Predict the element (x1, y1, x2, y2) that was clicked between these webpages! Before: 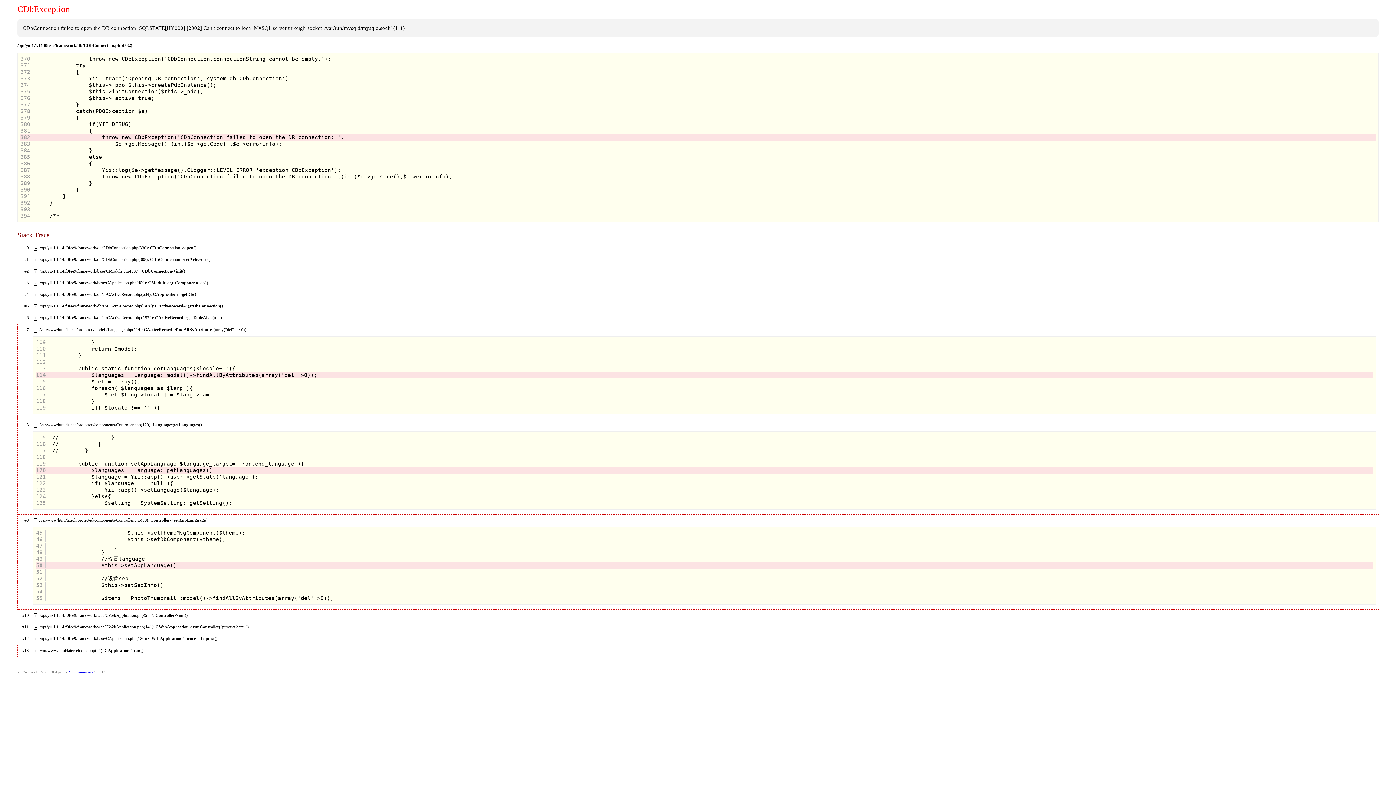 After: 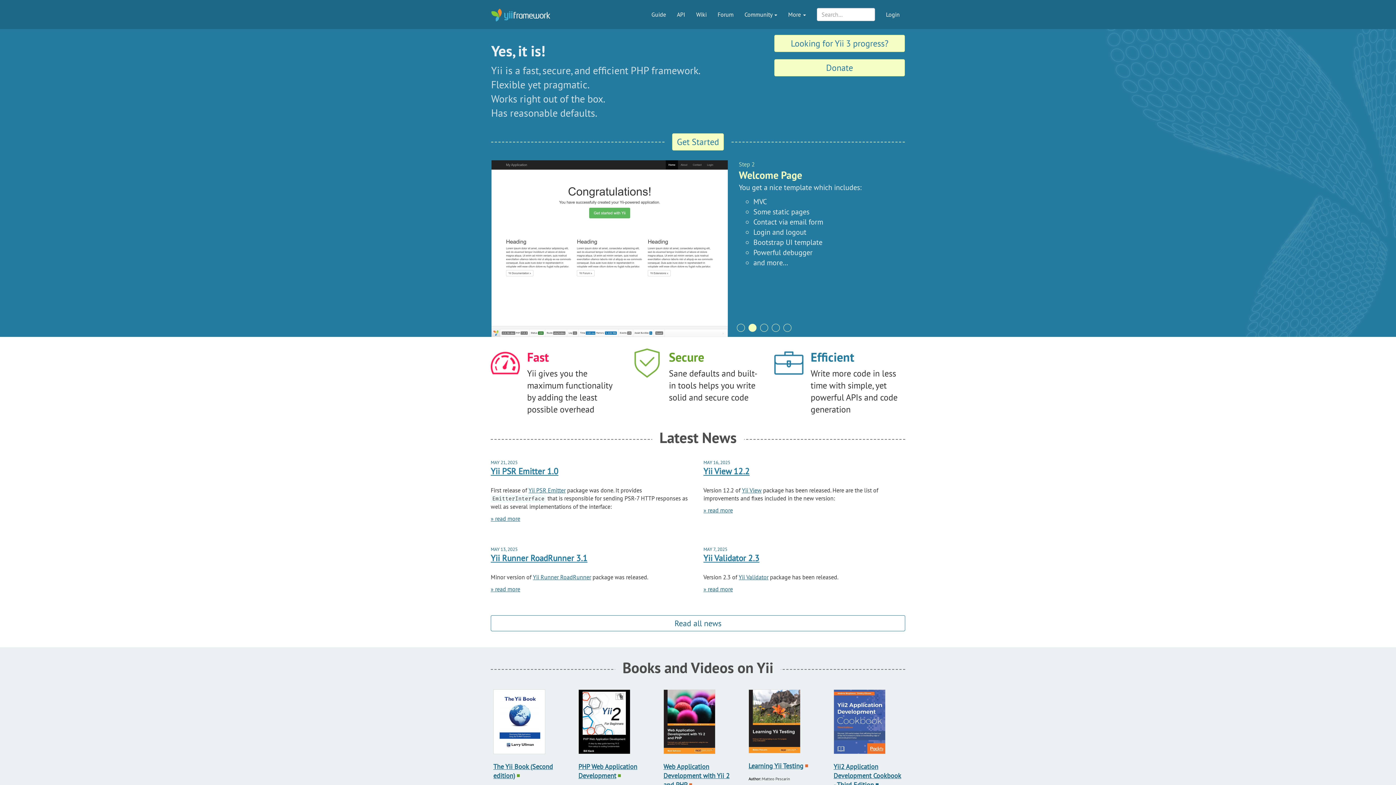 Action: bbox: (68, 670, 93, 674) label: Yii Framework